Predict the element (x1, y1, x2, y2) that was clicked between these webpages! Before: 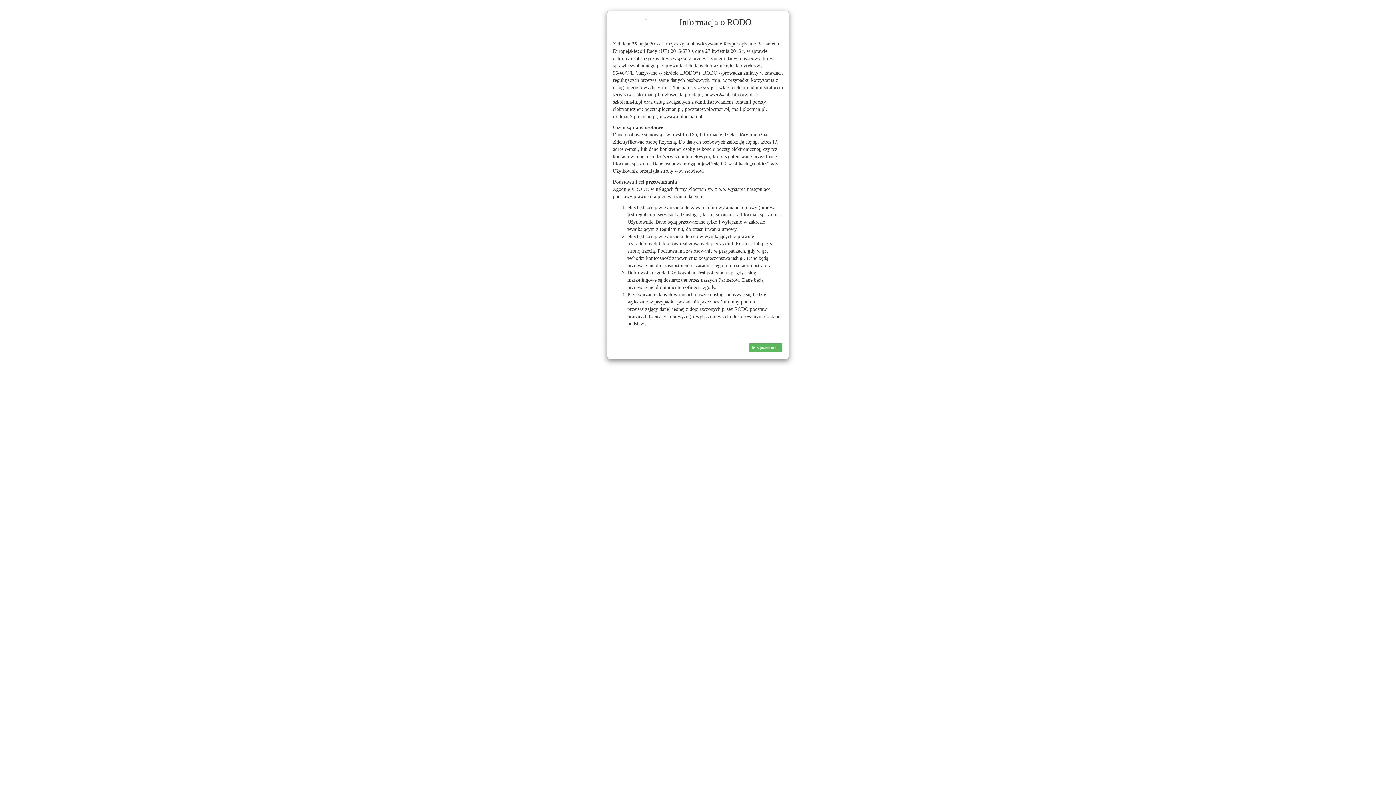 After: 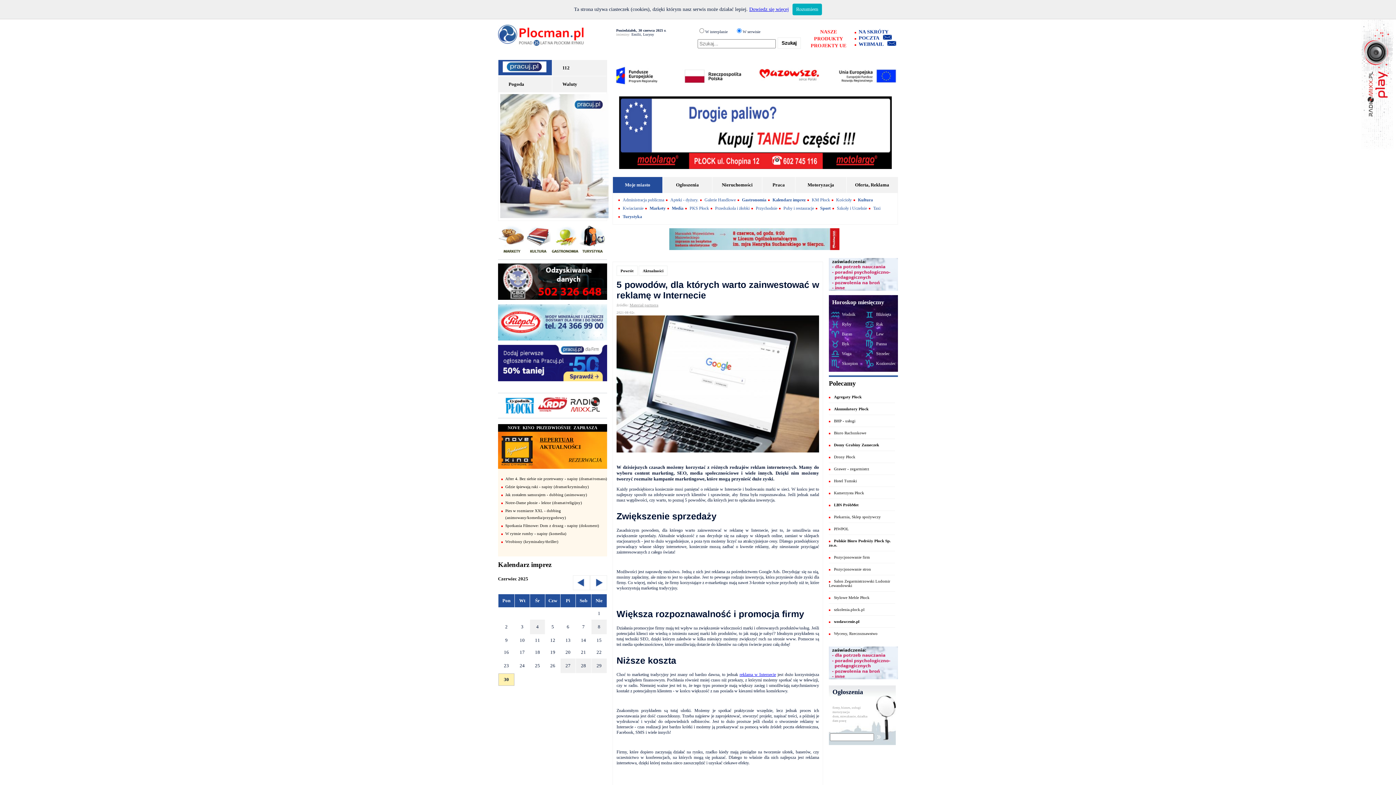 Action: label:  Zapoznałem się bbox: (748, 343, 782, 352)